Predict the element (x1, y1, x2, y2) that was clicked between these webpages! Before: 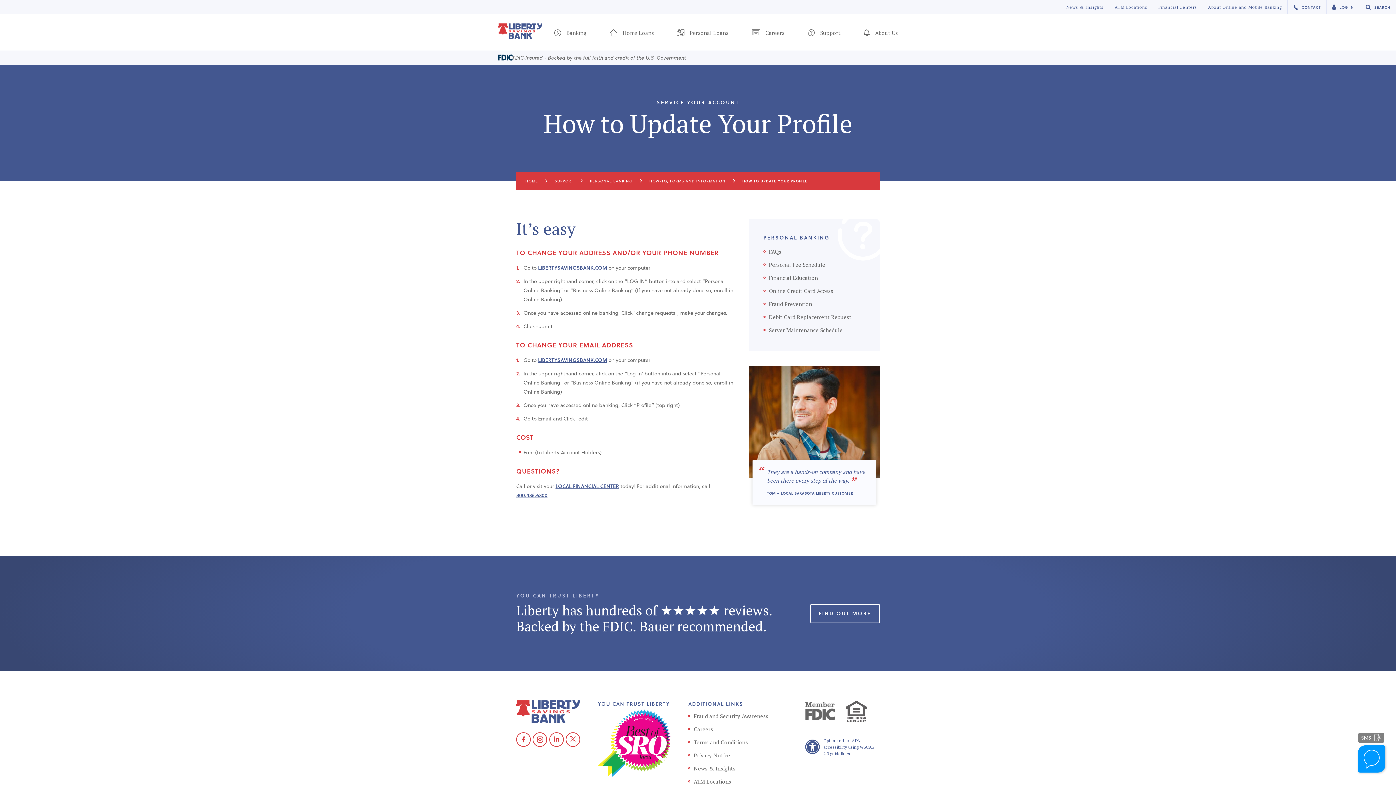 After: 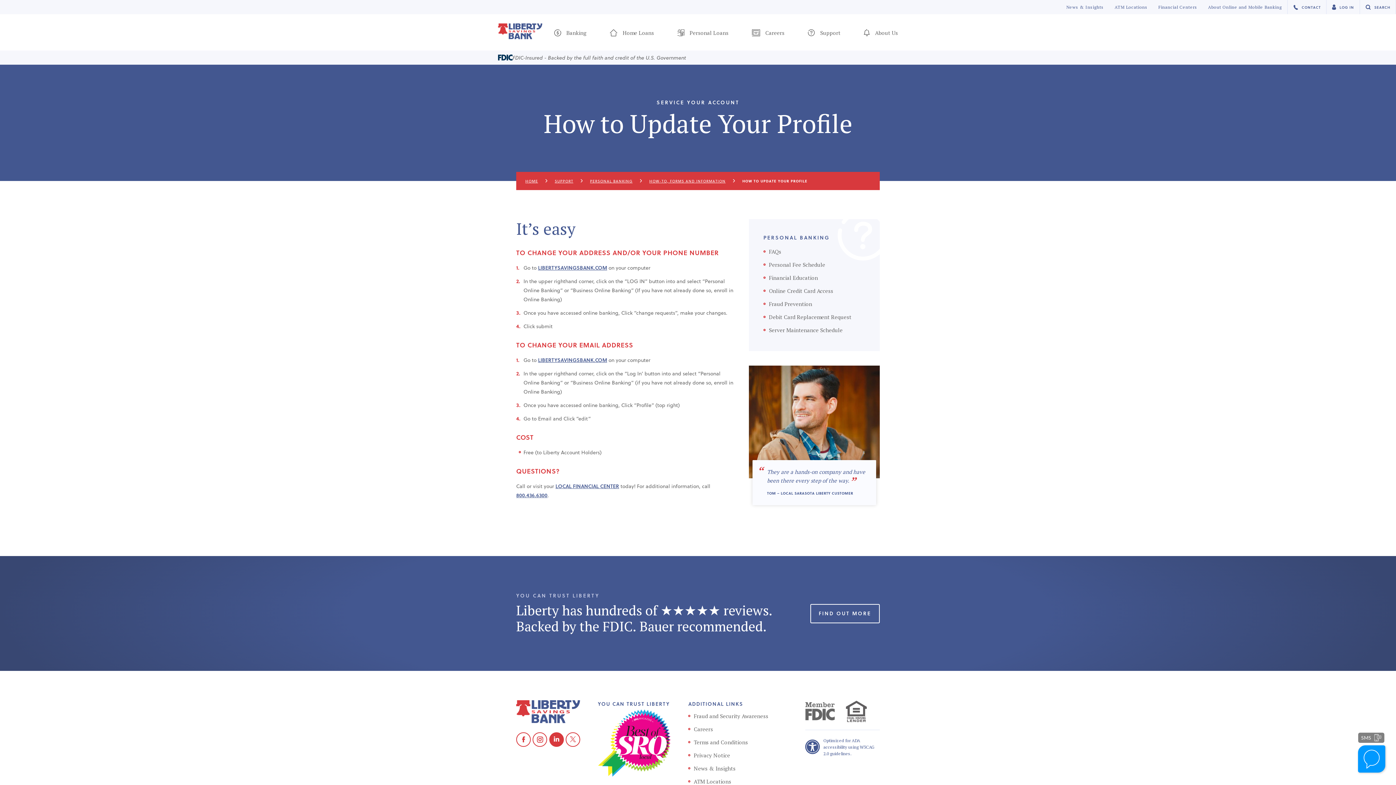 Action: bbox: (549, 732, 563, 747) label: LinkedIn